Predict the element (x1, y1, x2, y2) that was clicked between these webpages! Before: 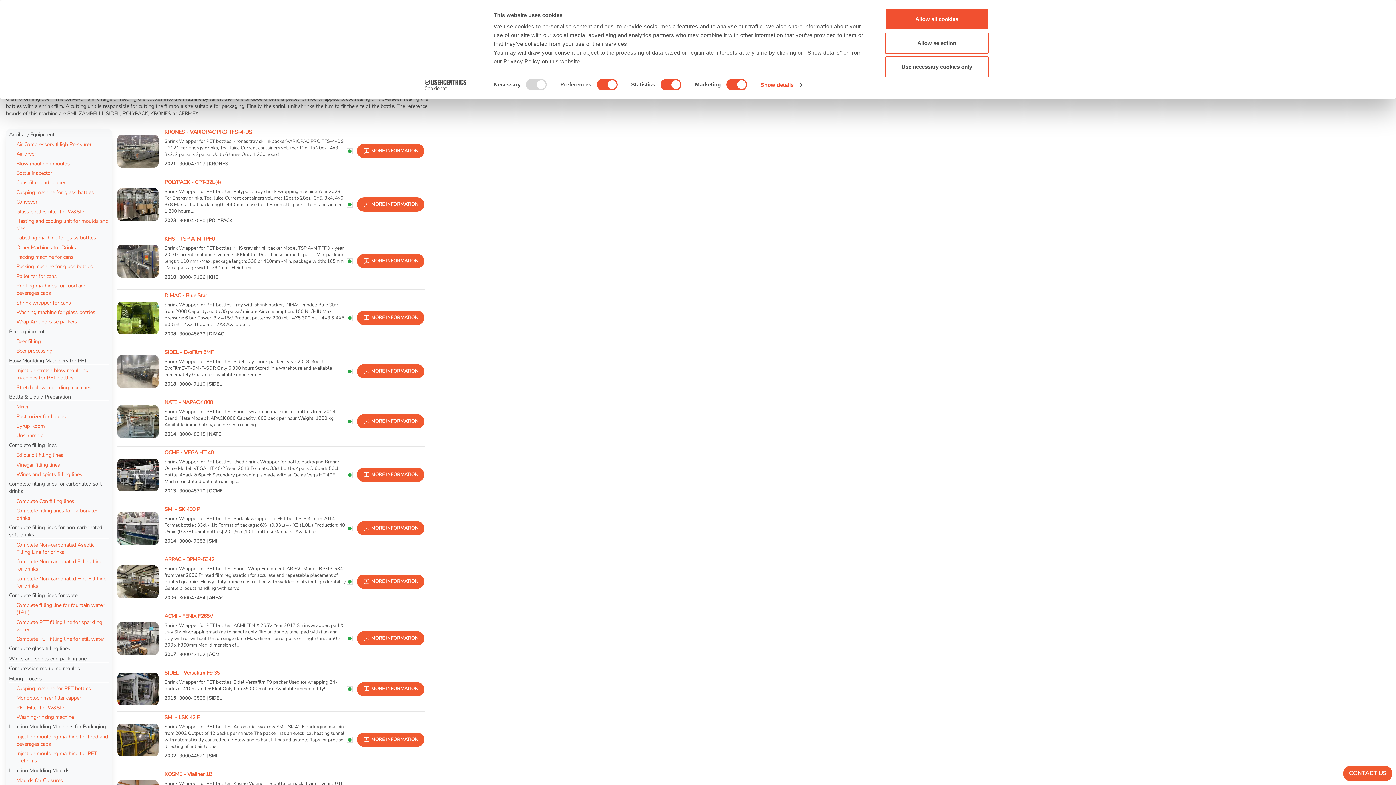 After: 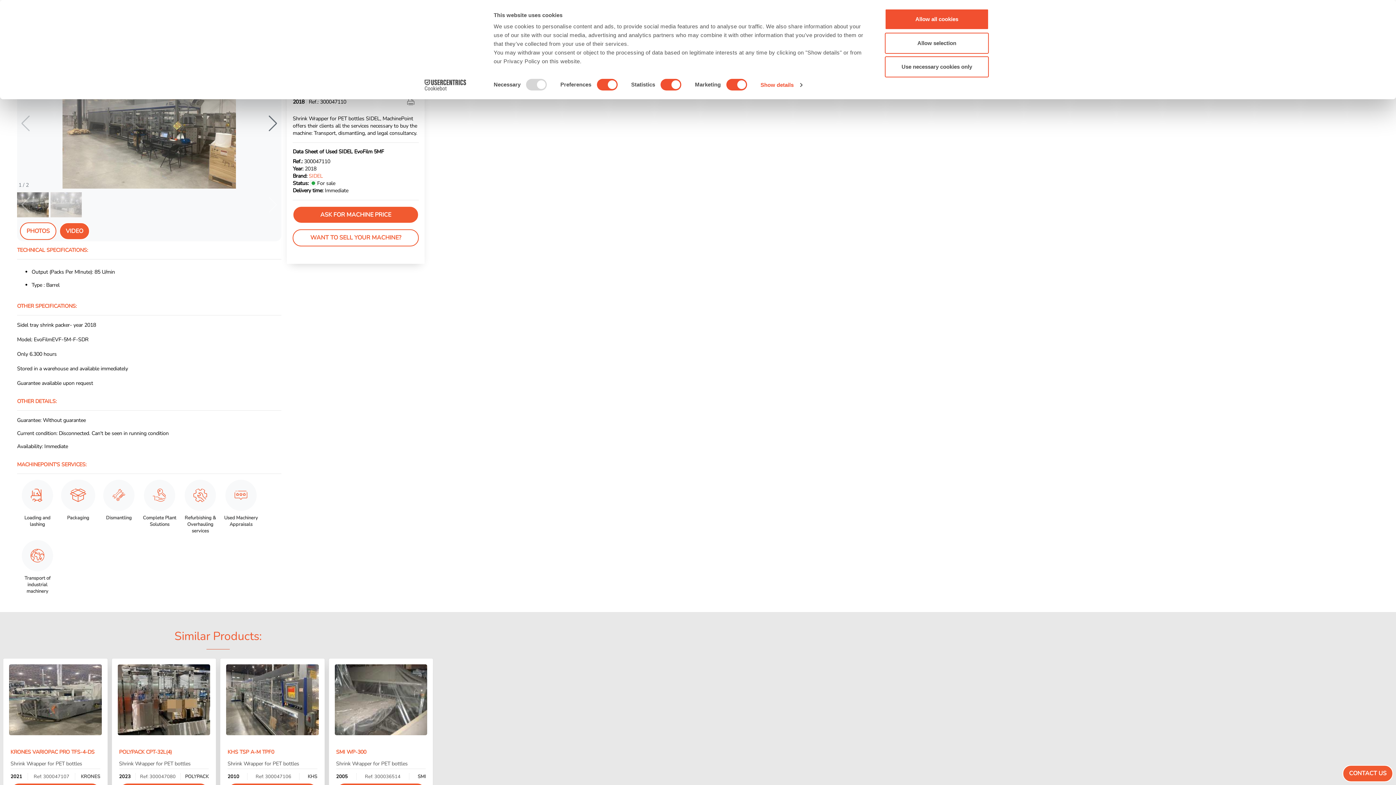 Action: label: SIDEL - EvoFilm 5MF

Shrink Wrapper for PET bottles. Sidel tray shrink packer- year 2018 Model: EvoFilmEVF-5M-F-SDR Only 6.300 hours Stored in a warehouse and available immediately Guarantee available upon request ...

2018 | 300047110 | SIDEL

 MORE INFORMATION bbox: (117, 349, 425, 393)